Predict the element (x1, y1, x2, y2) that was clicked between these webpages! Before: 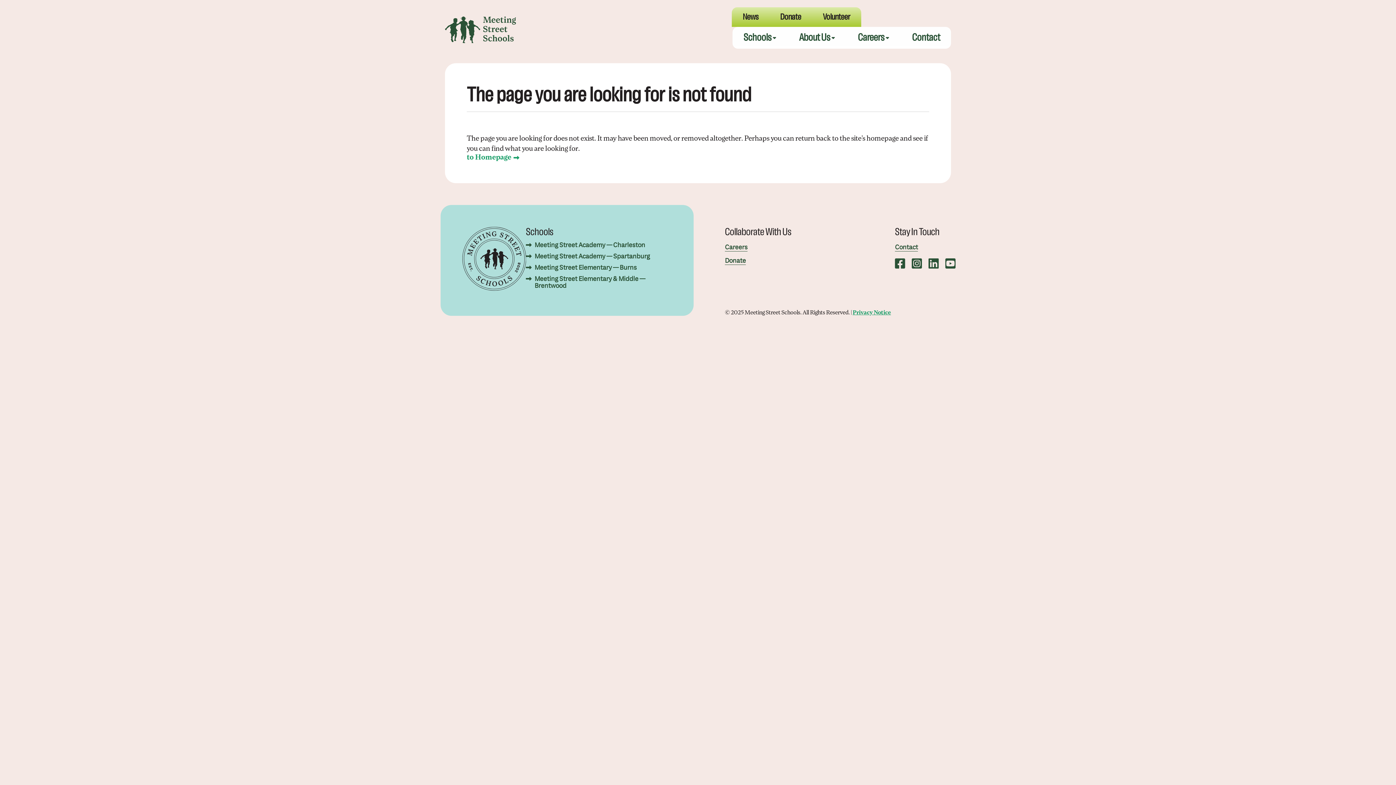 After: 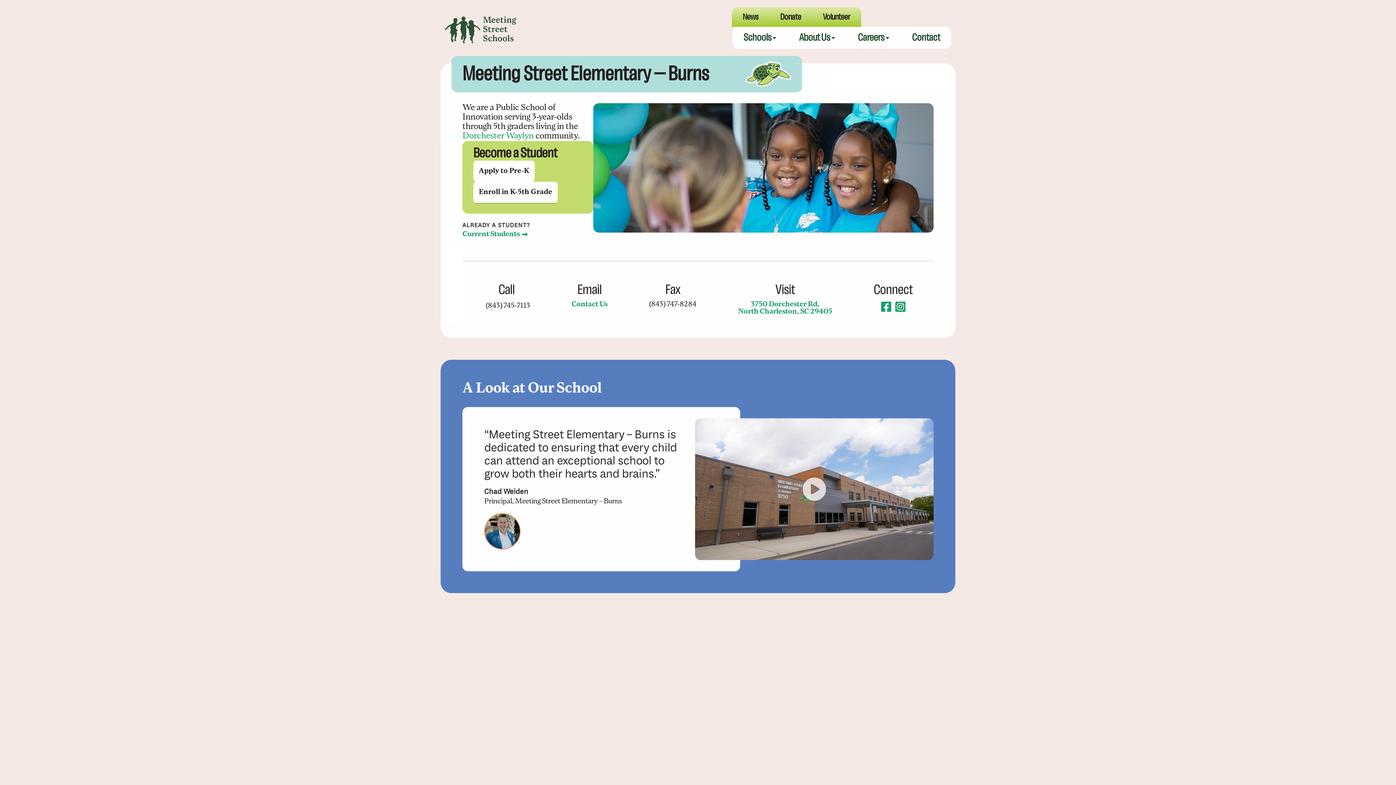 Action: label: Meeting Street Elementary — Burns bbox: (526, 264, 672, 271)